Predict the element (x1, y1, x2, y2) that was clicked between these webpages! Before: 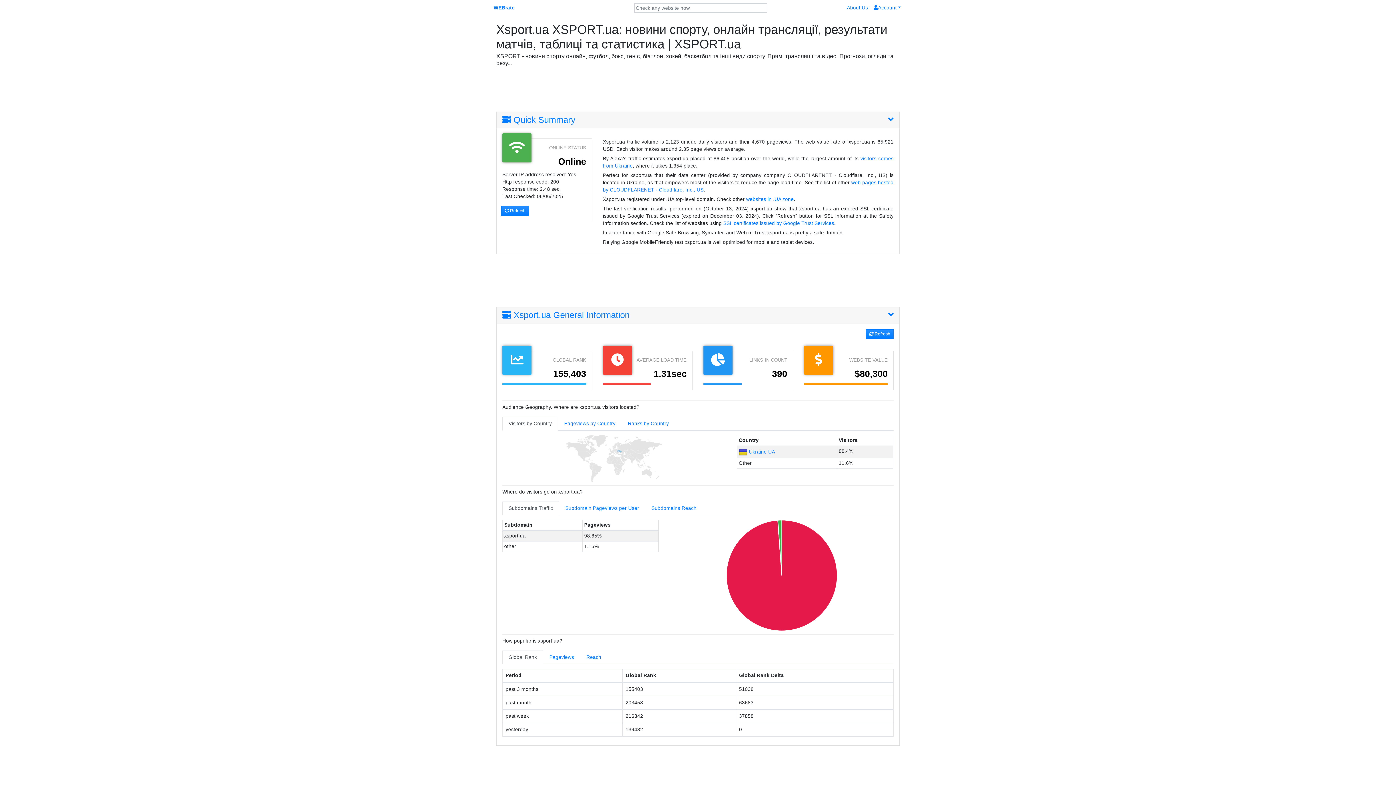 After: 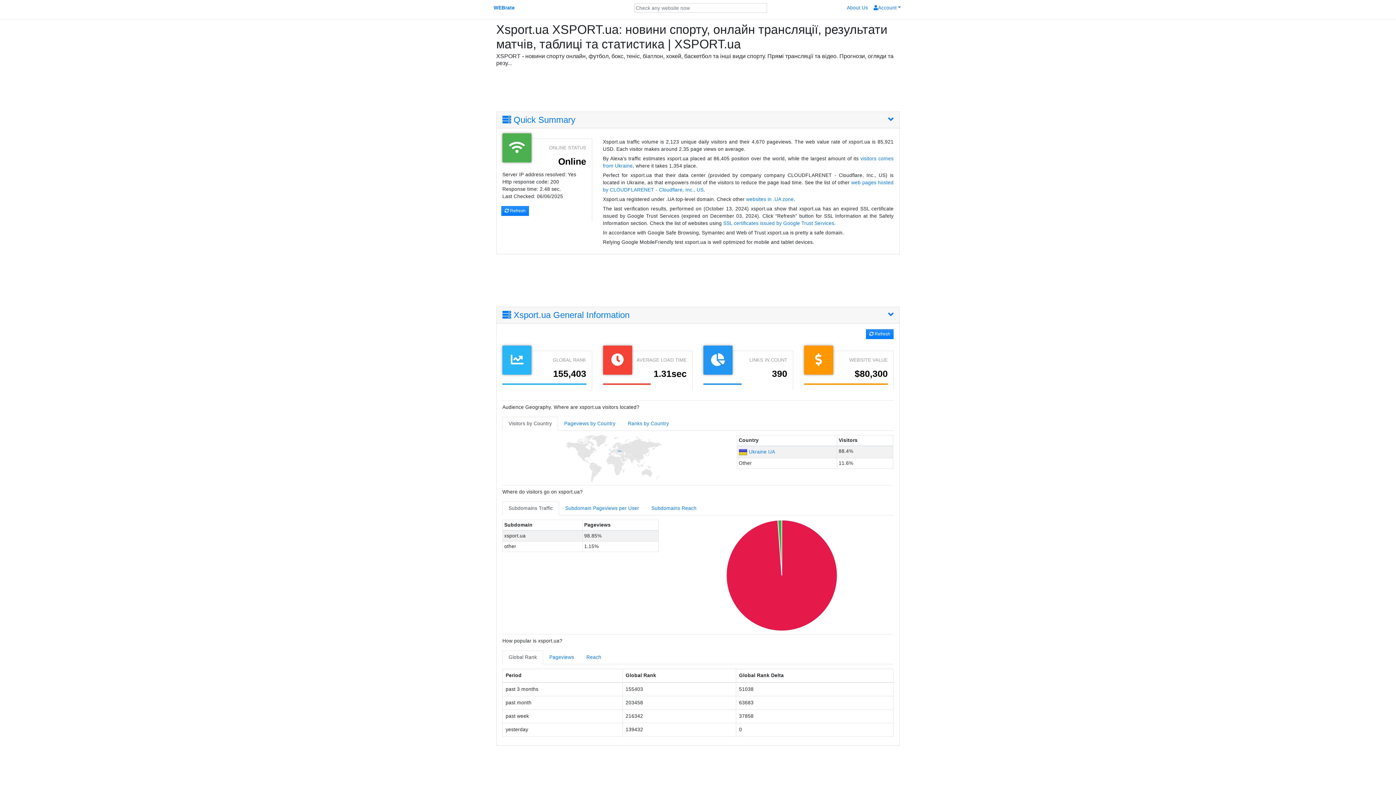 Action: bbox: (502, 417, 558, 430) label: Visitors by Country